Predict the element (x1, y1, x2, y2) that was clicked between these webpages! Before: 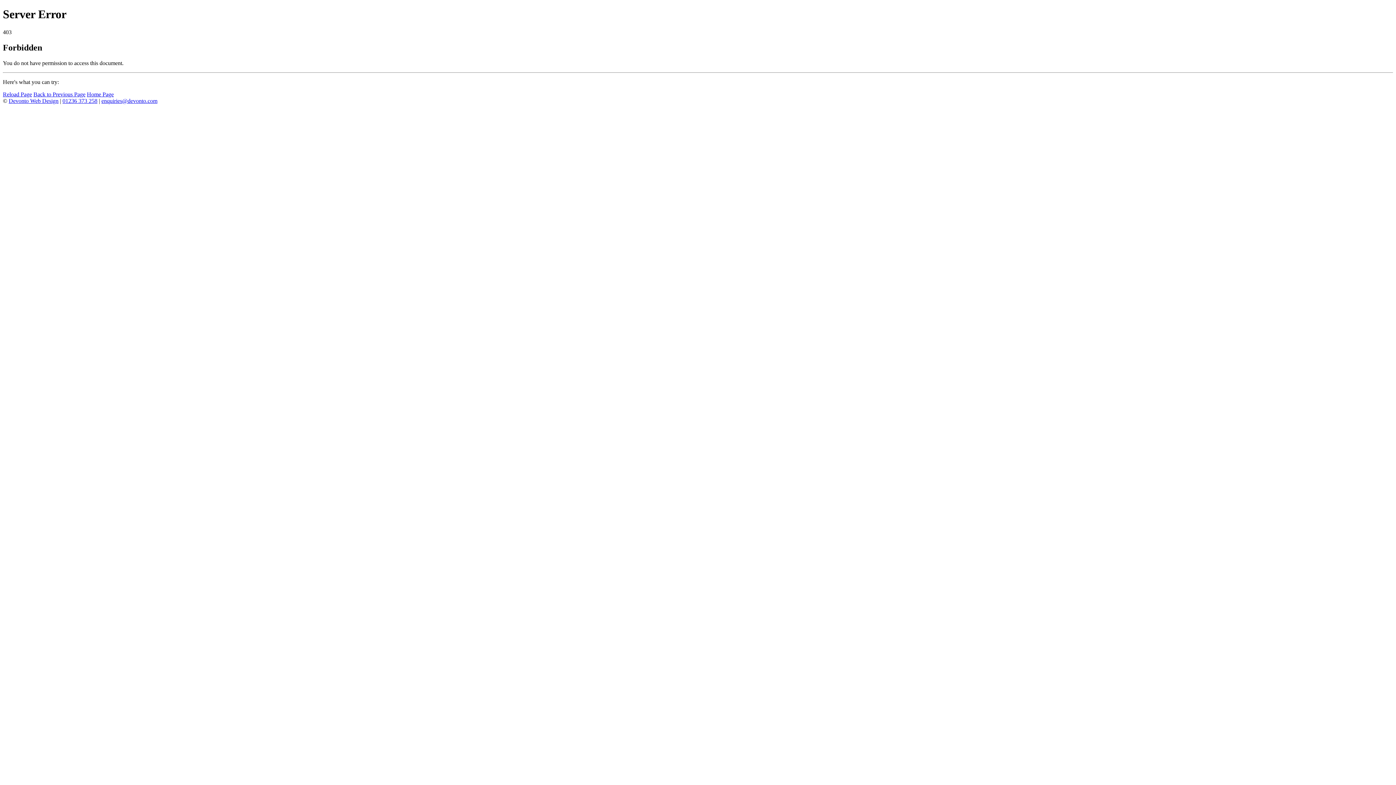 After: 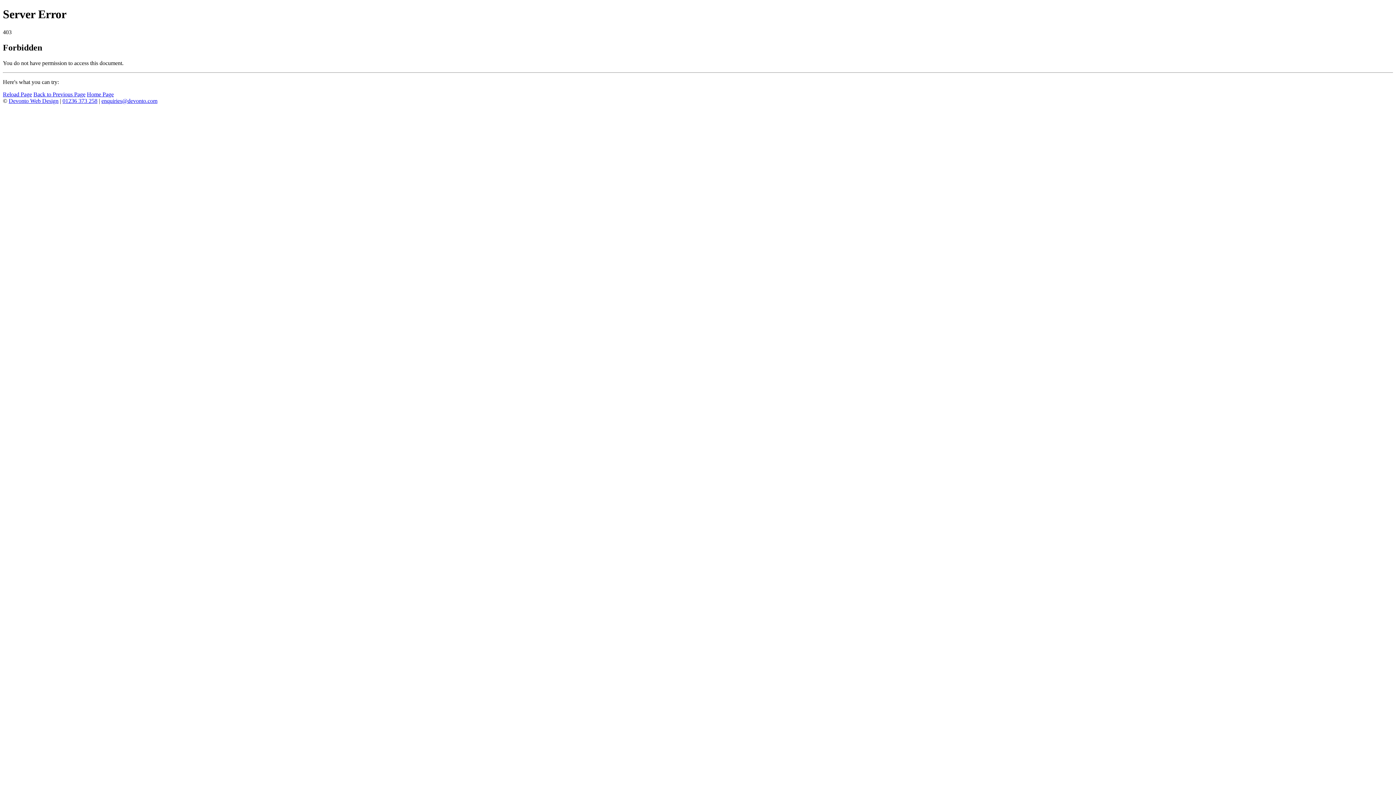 Action: label: 01236 373 258 bbox: (62, 97, 97, 103)